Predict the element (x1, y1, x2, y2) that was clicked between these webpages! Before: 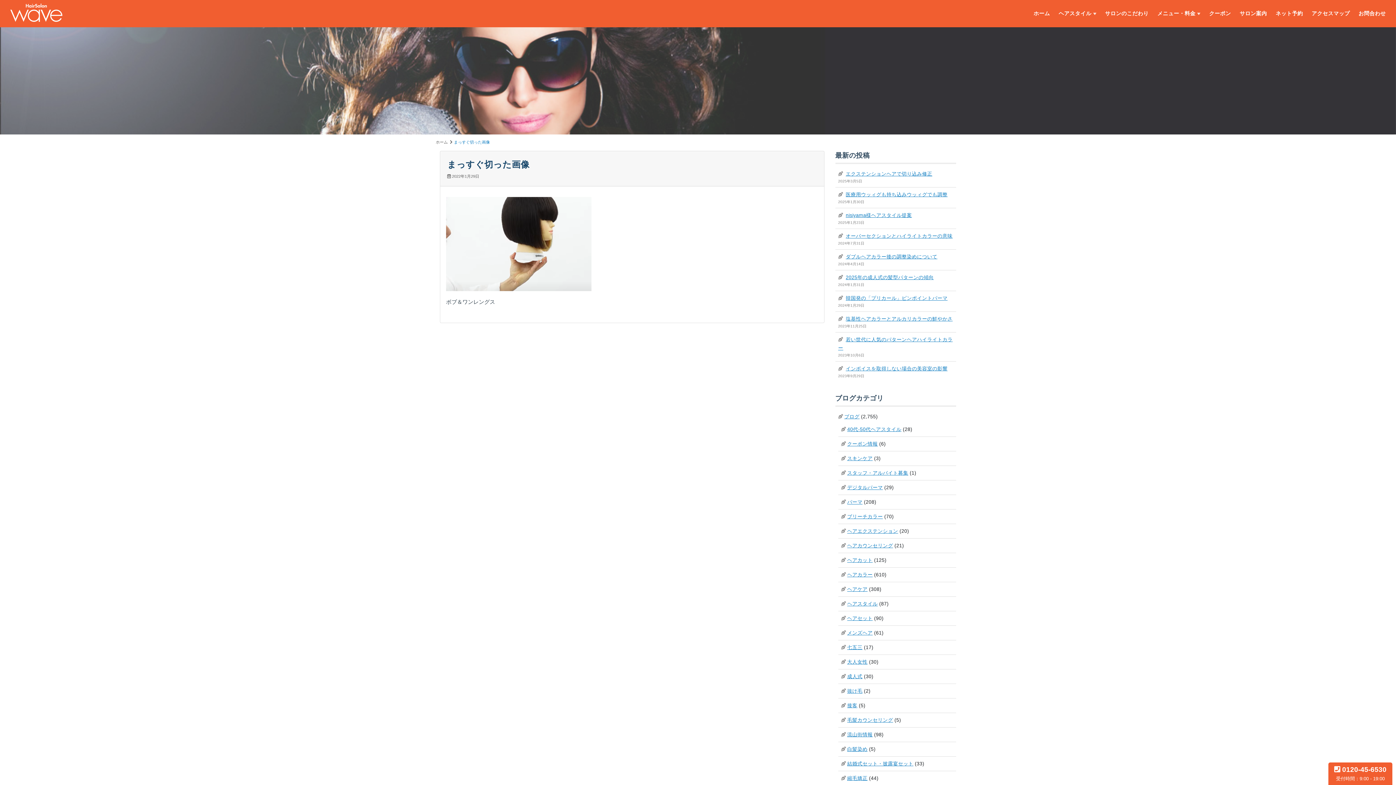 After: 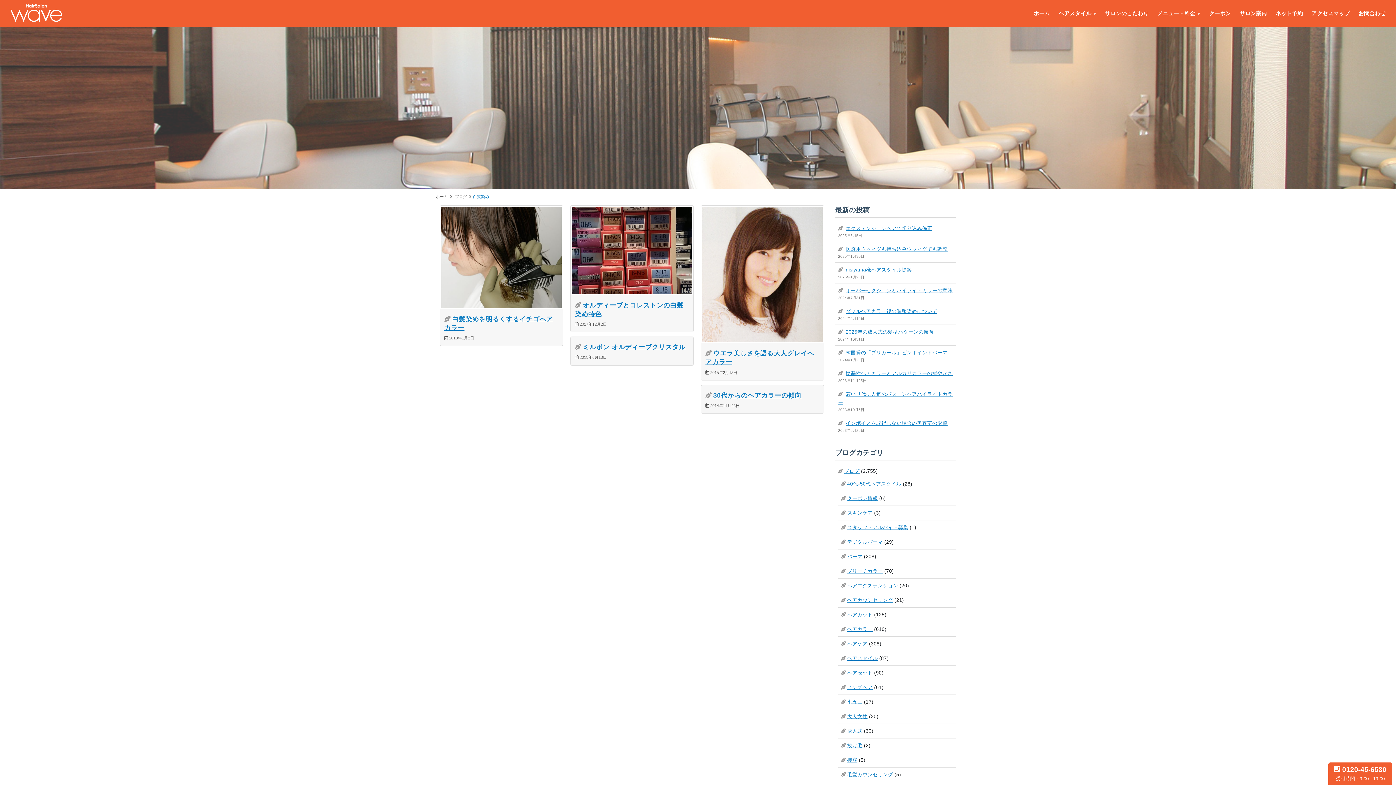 Action: label: 白髪染め bbox: (847, 746, 867, 752)